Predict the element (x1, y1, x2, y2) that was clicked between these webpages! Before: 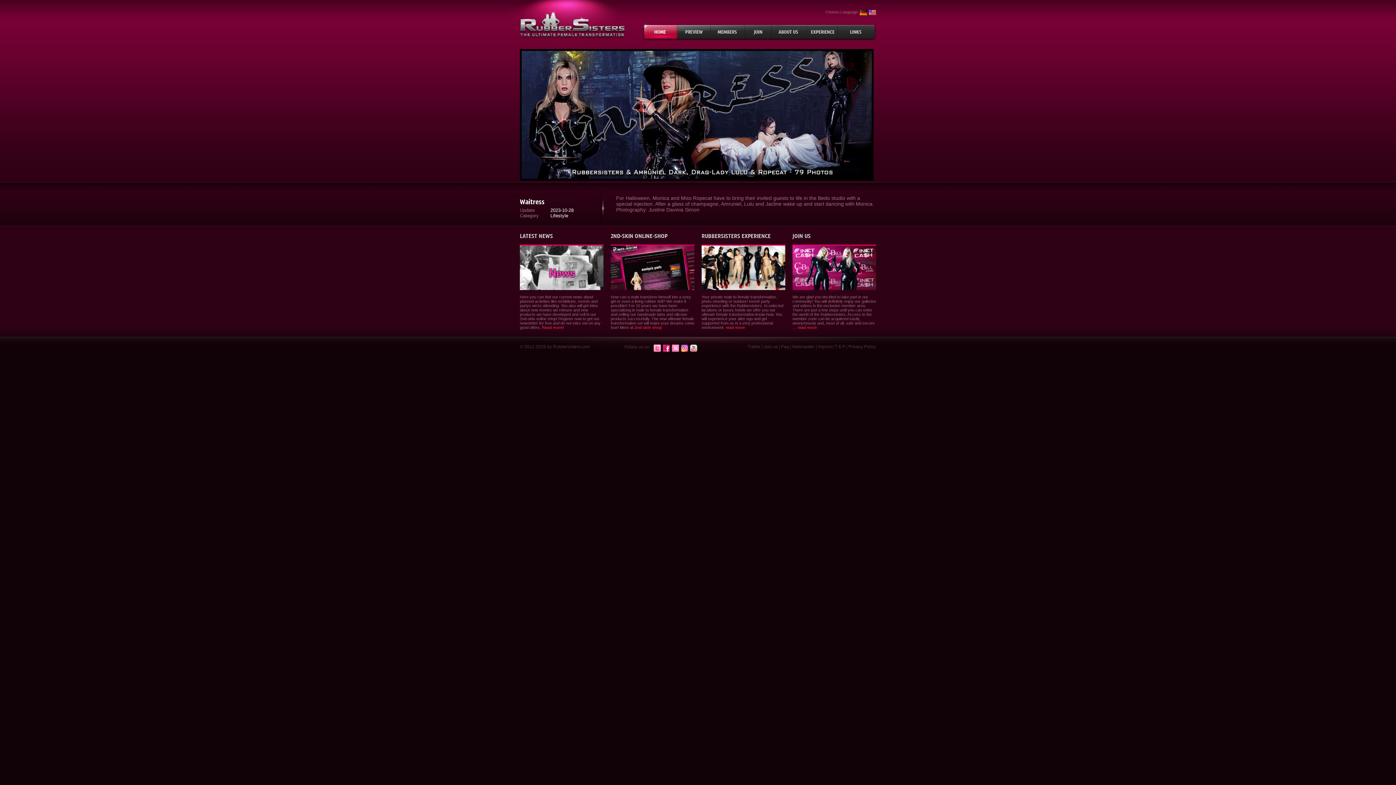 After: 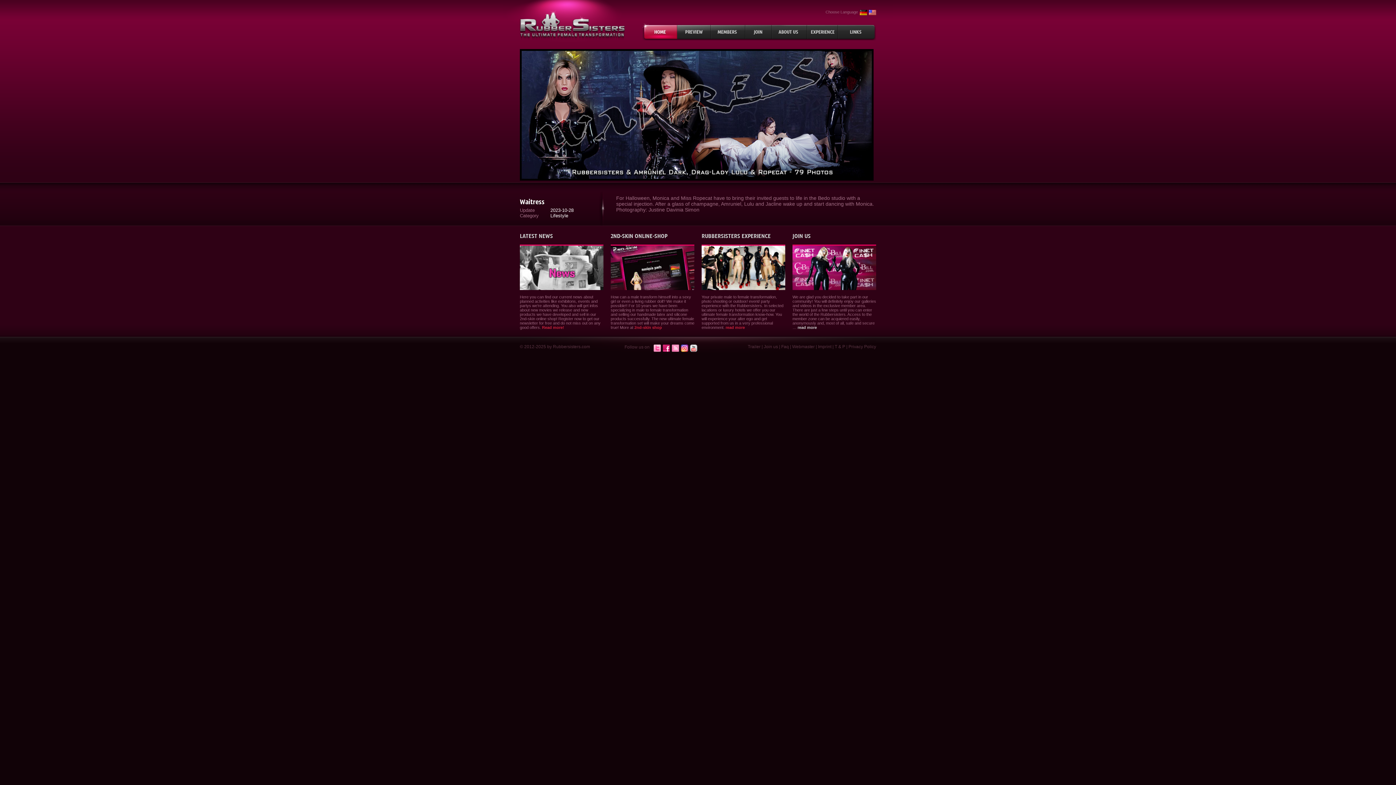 Action: bbox: (797, 325, 817, 329) label: read more